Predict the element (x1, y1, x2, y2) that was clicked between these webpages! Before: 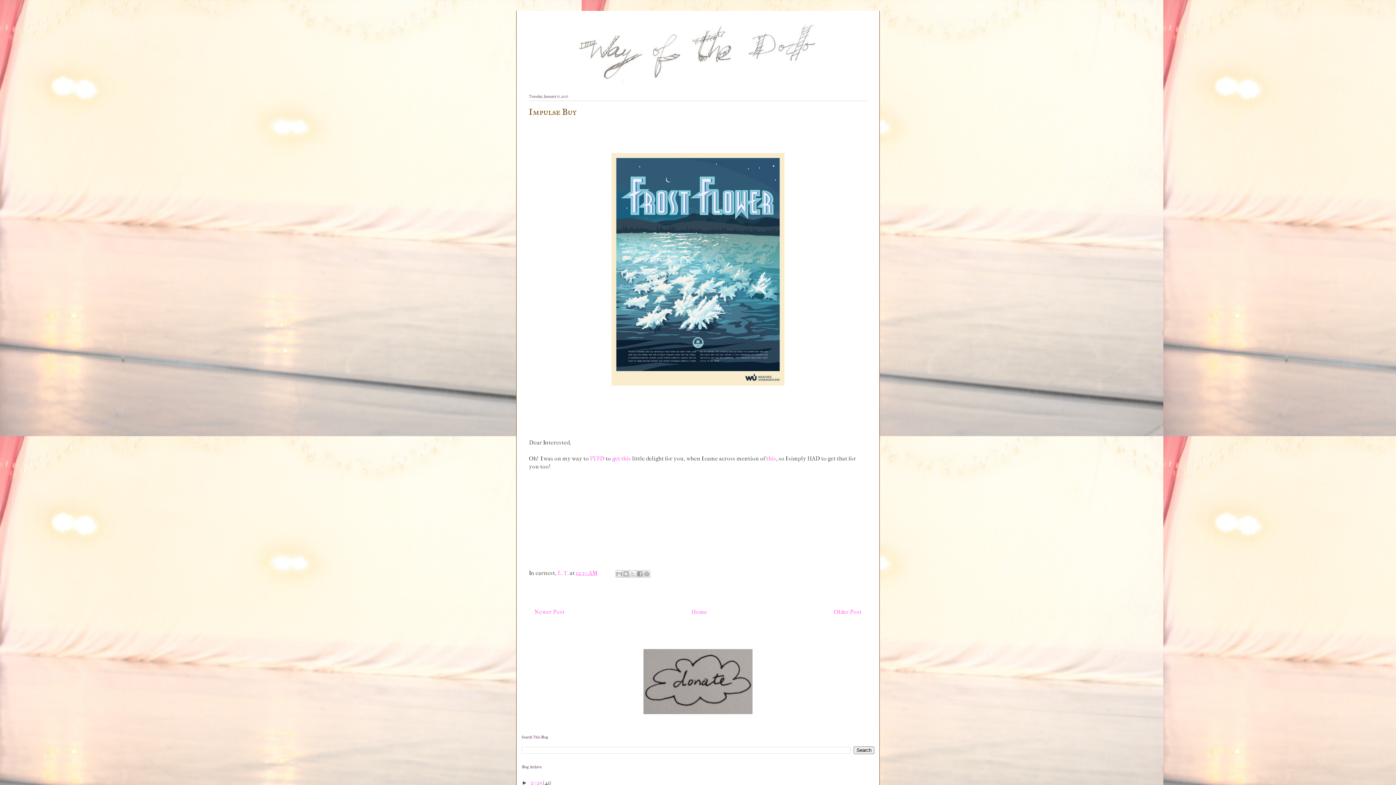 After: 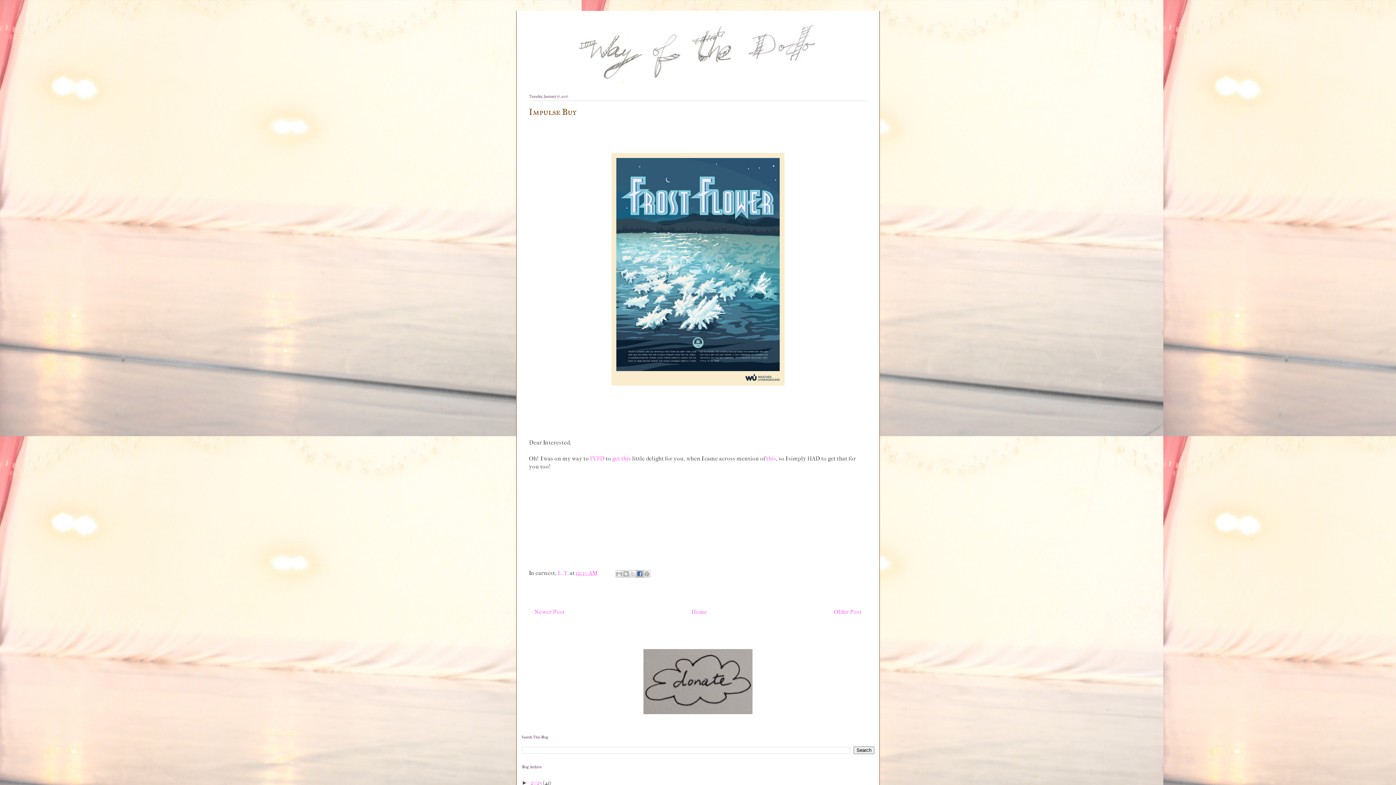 Action: label: Share to Facebook bbox: (636, 570, 643, 577)